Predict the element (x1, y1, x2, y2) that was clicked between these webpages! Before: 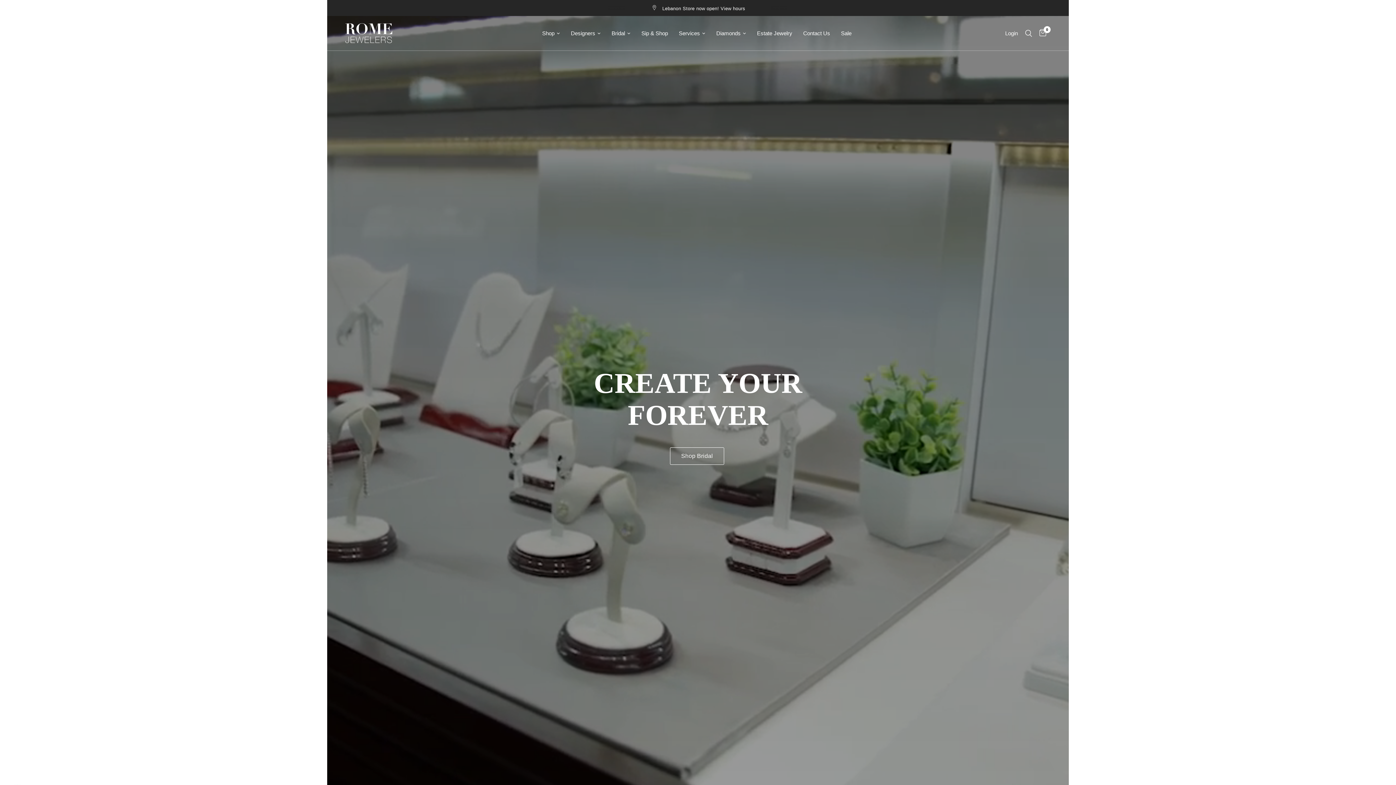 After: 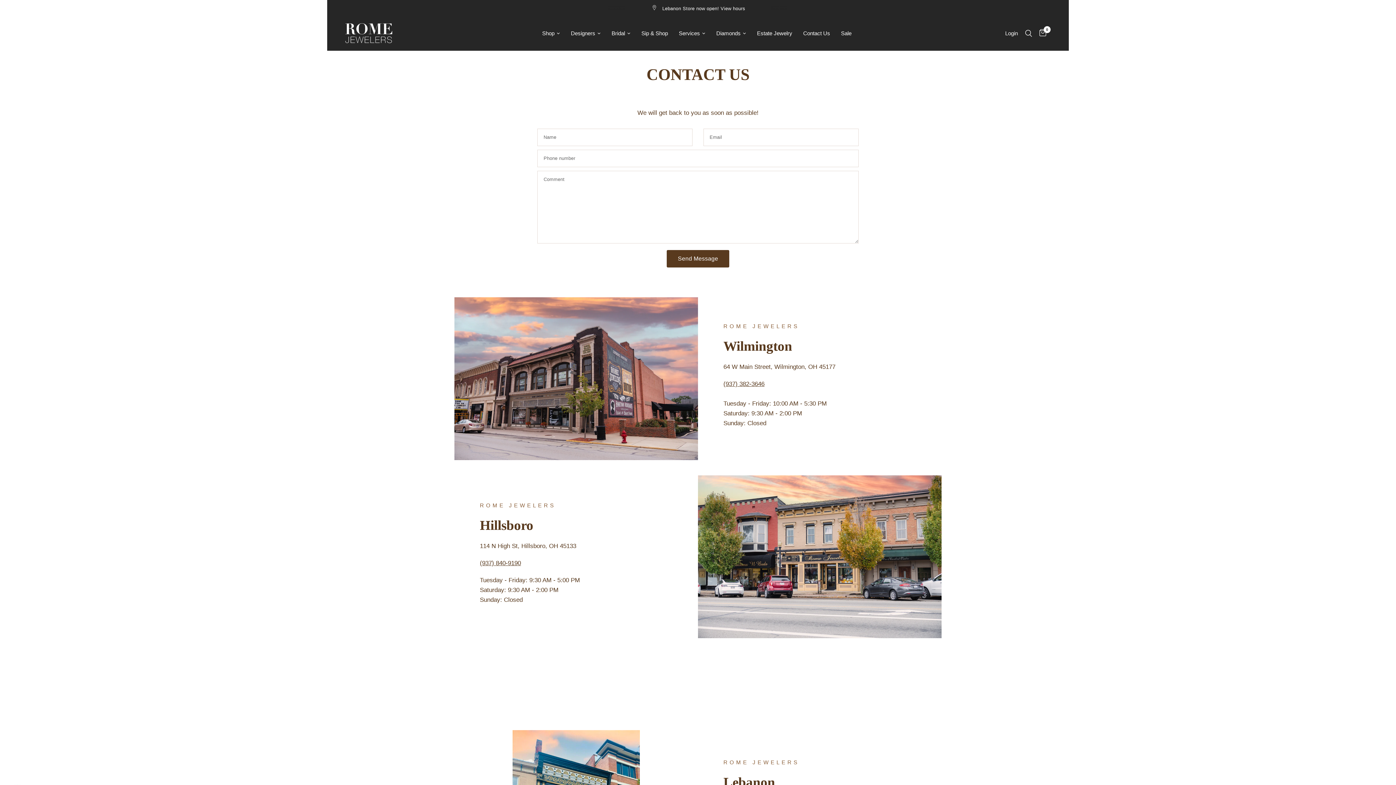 Action: label: Contact Us bbox: (803, 28, 830, 37)